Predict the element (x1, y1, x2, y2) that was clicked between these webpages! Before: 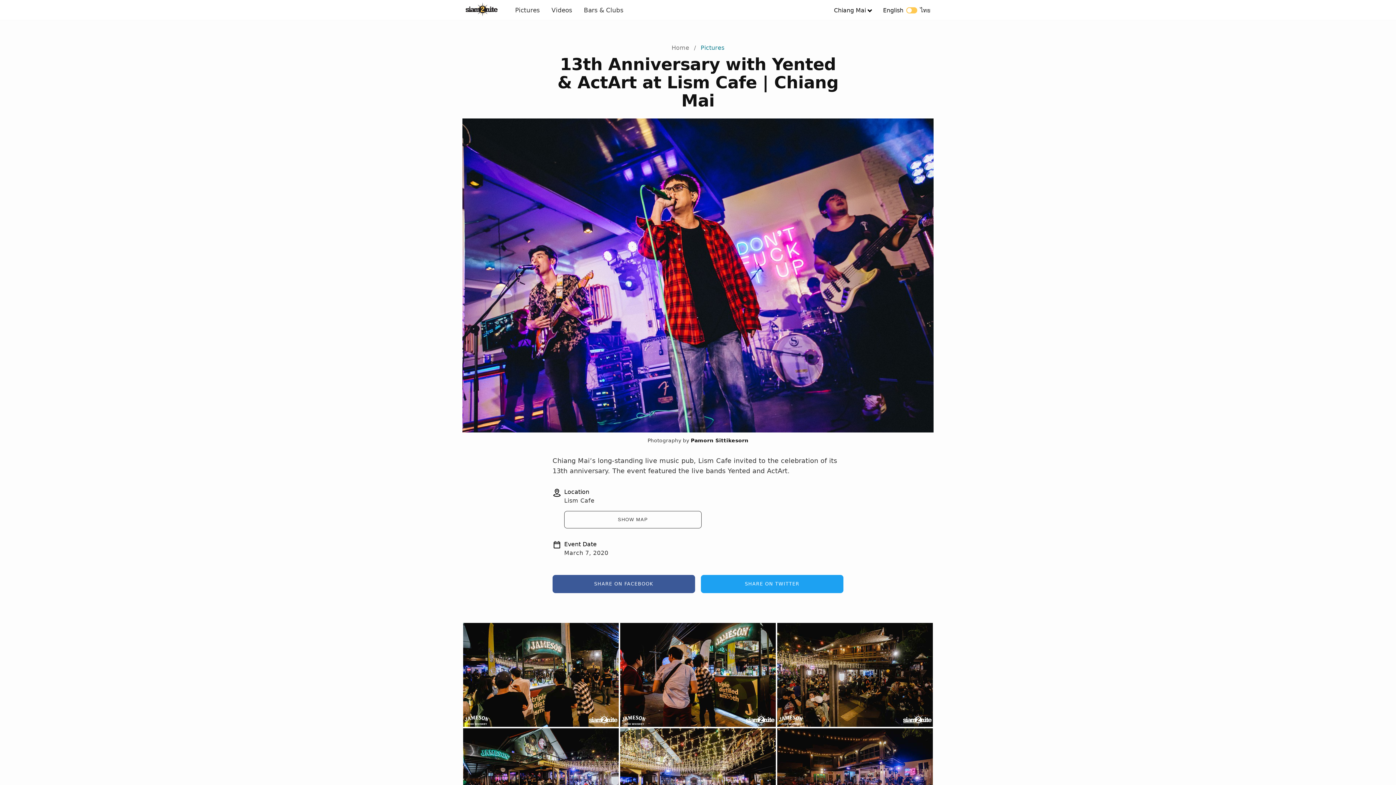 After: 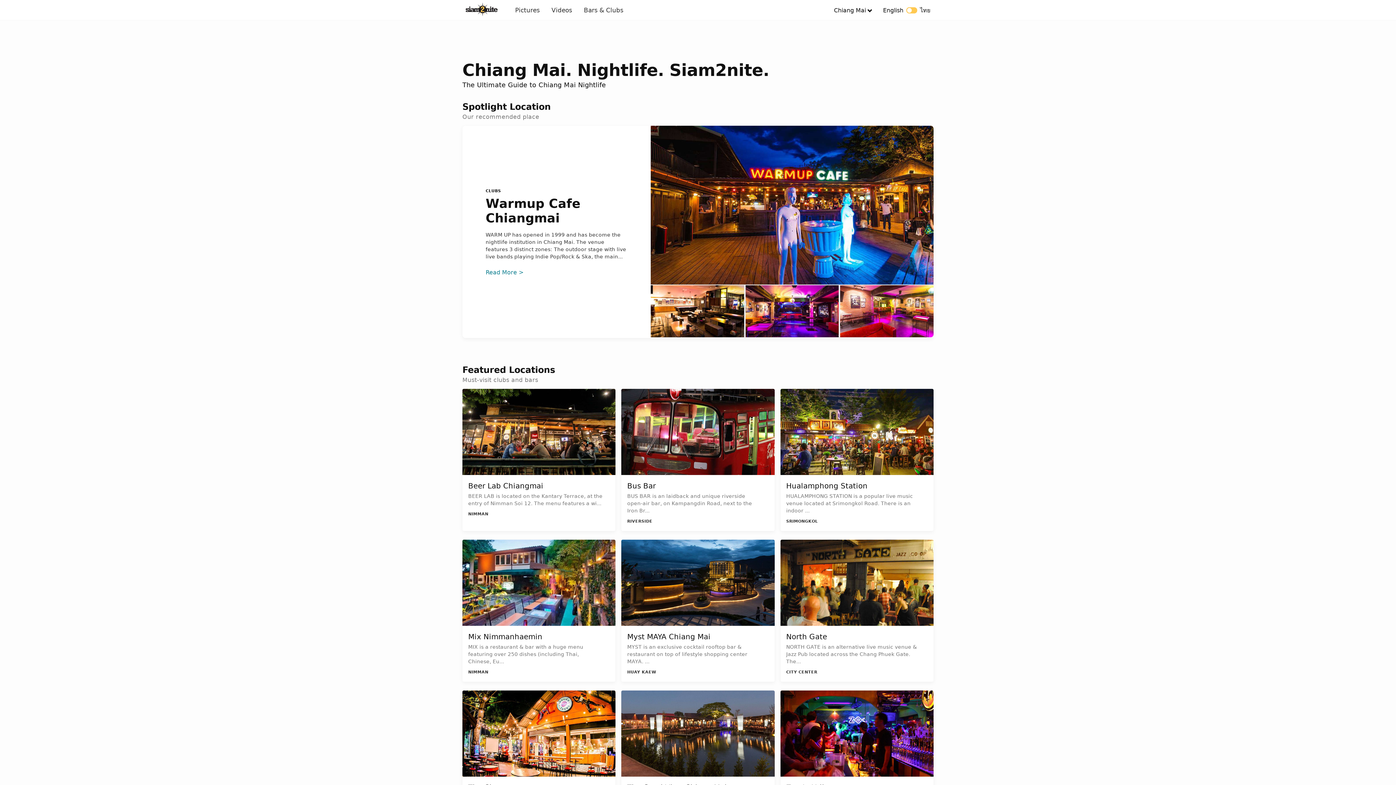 Action: bbox: (465, 2, 497, 17)